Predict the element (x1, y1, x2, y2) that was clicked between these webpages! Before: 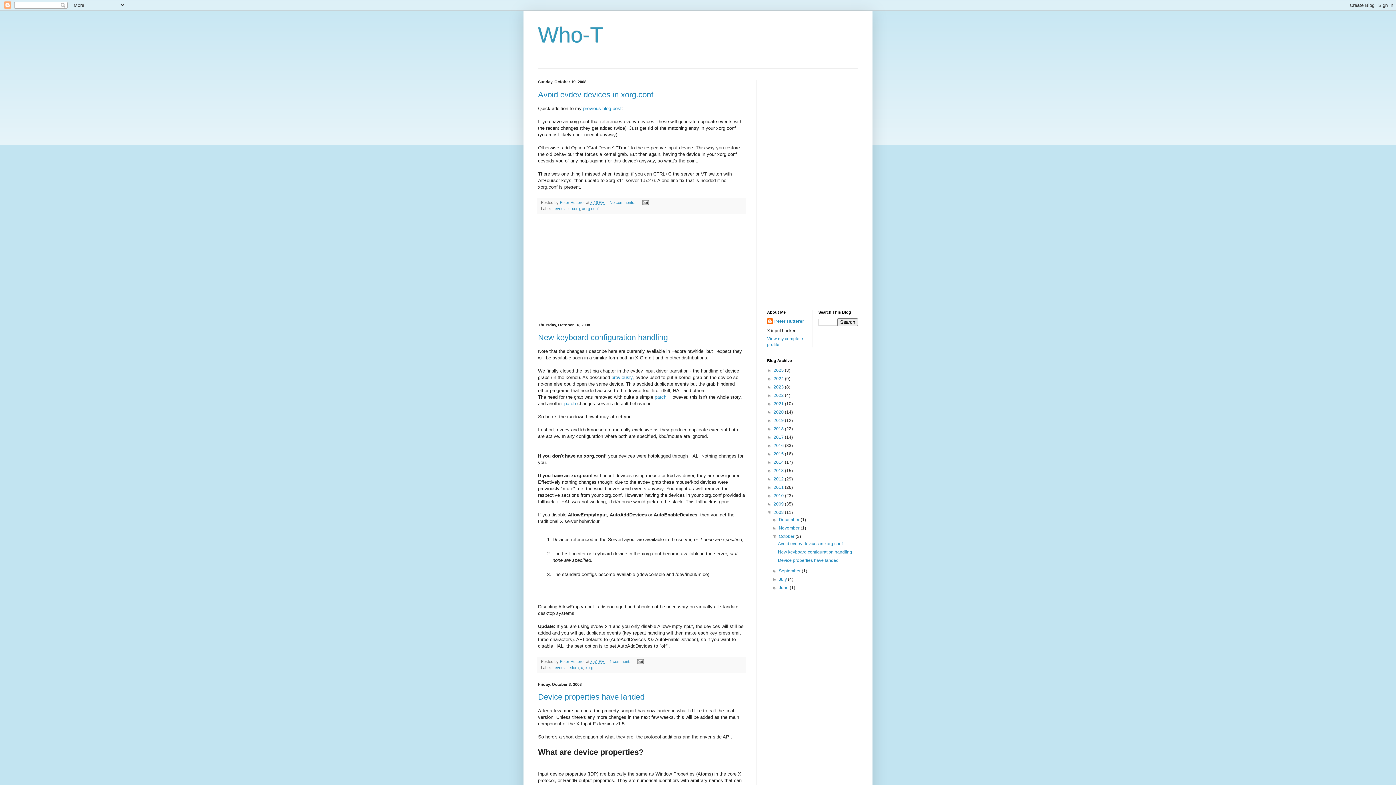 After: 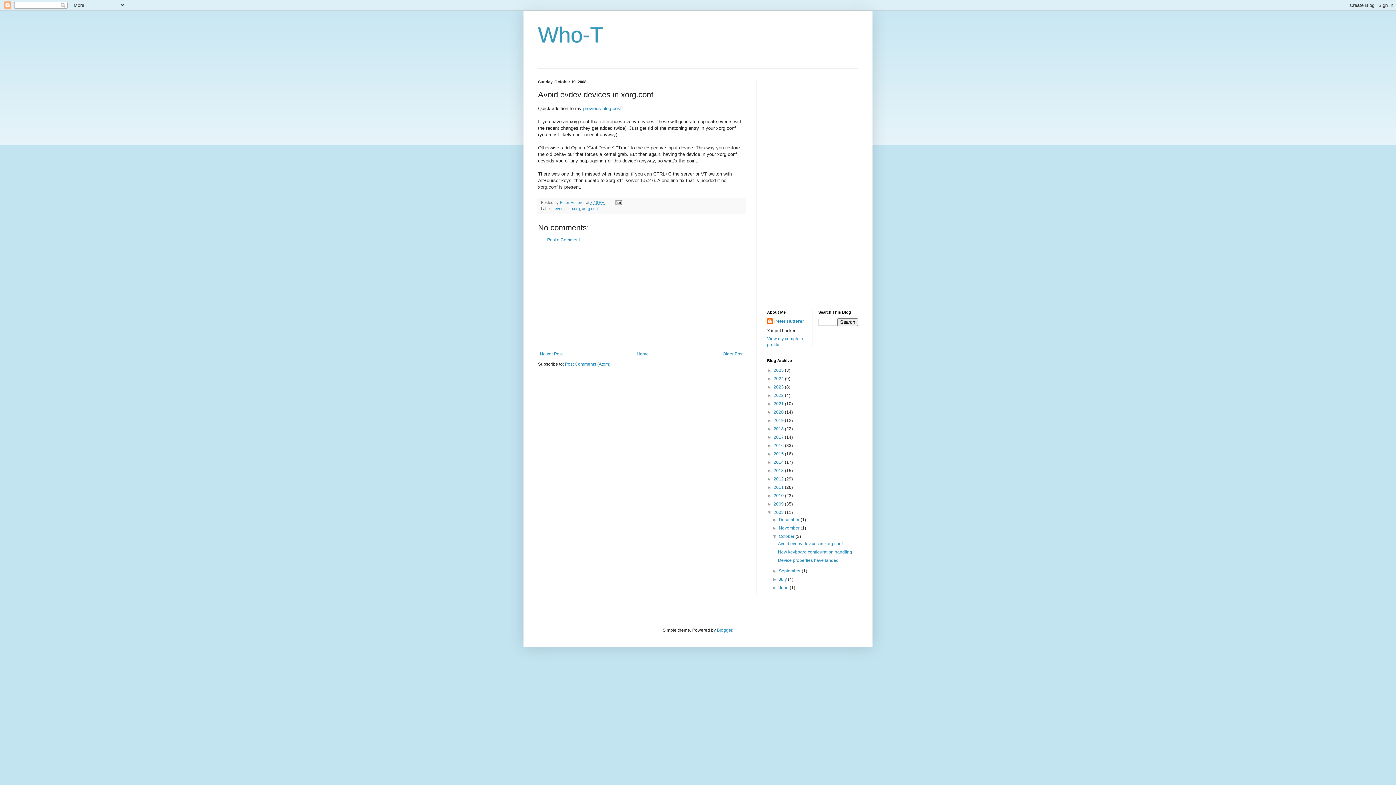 Action: label: 8:19 PM bbox: (590, 200, 604, 204)